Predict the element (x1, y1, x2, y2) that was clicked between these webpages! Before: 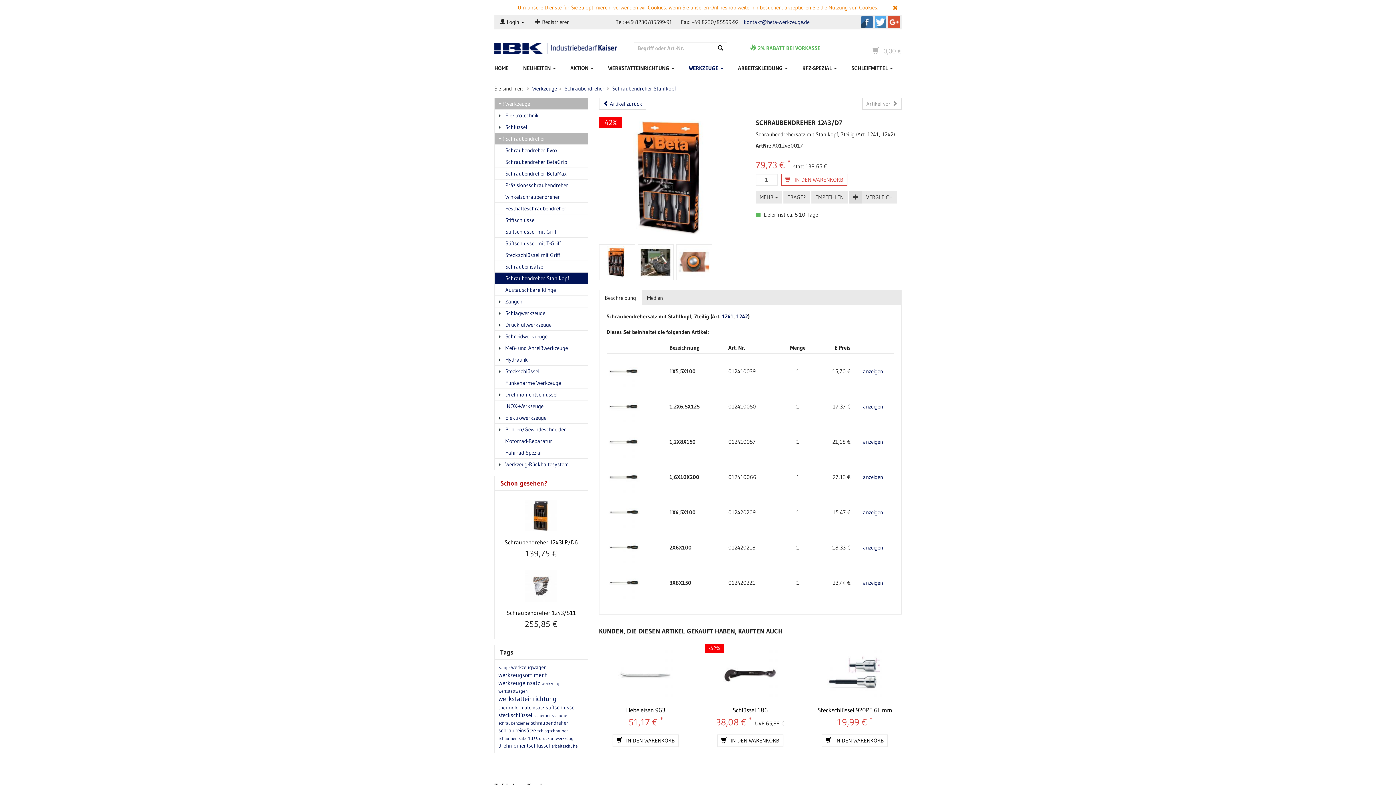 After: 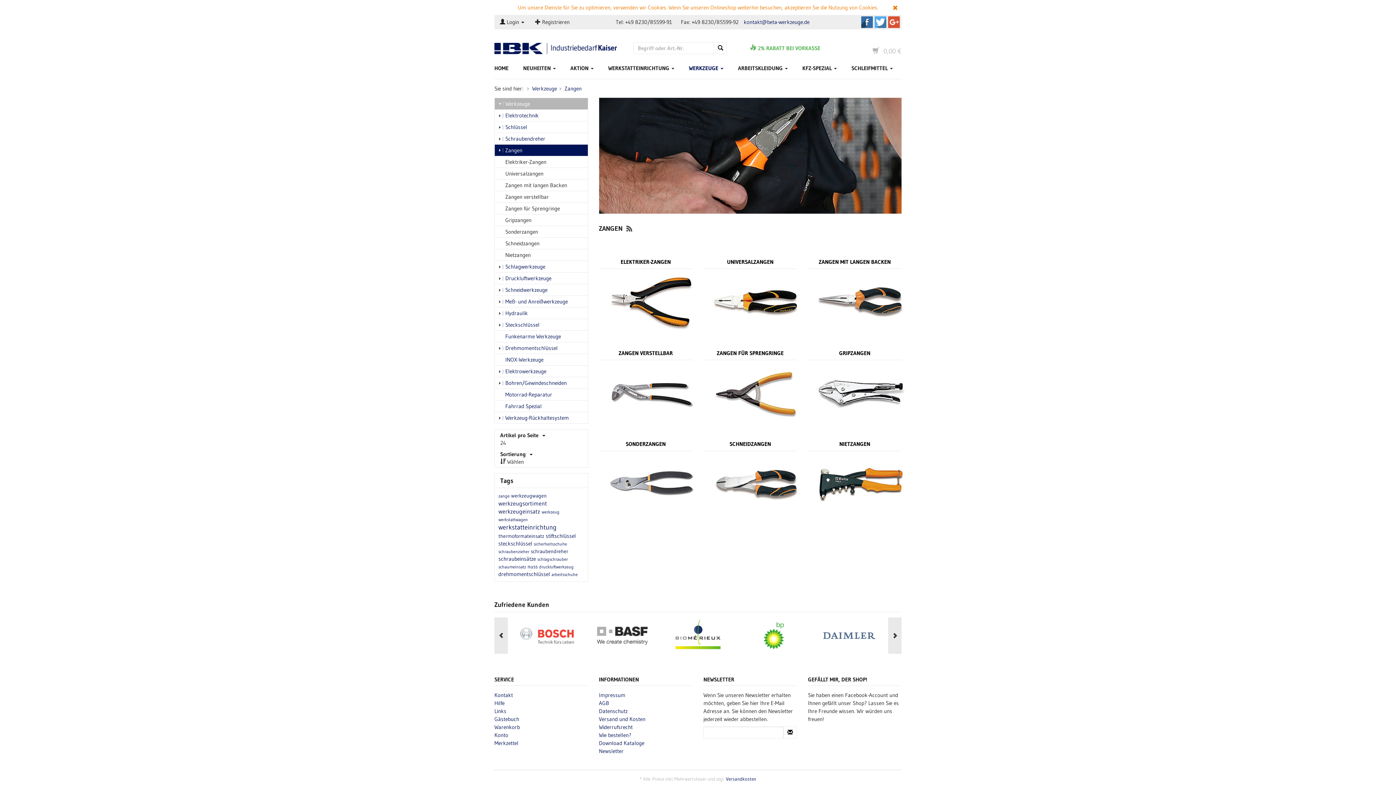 Action: bbox: (494, 296, 587, 307) label: Zangen